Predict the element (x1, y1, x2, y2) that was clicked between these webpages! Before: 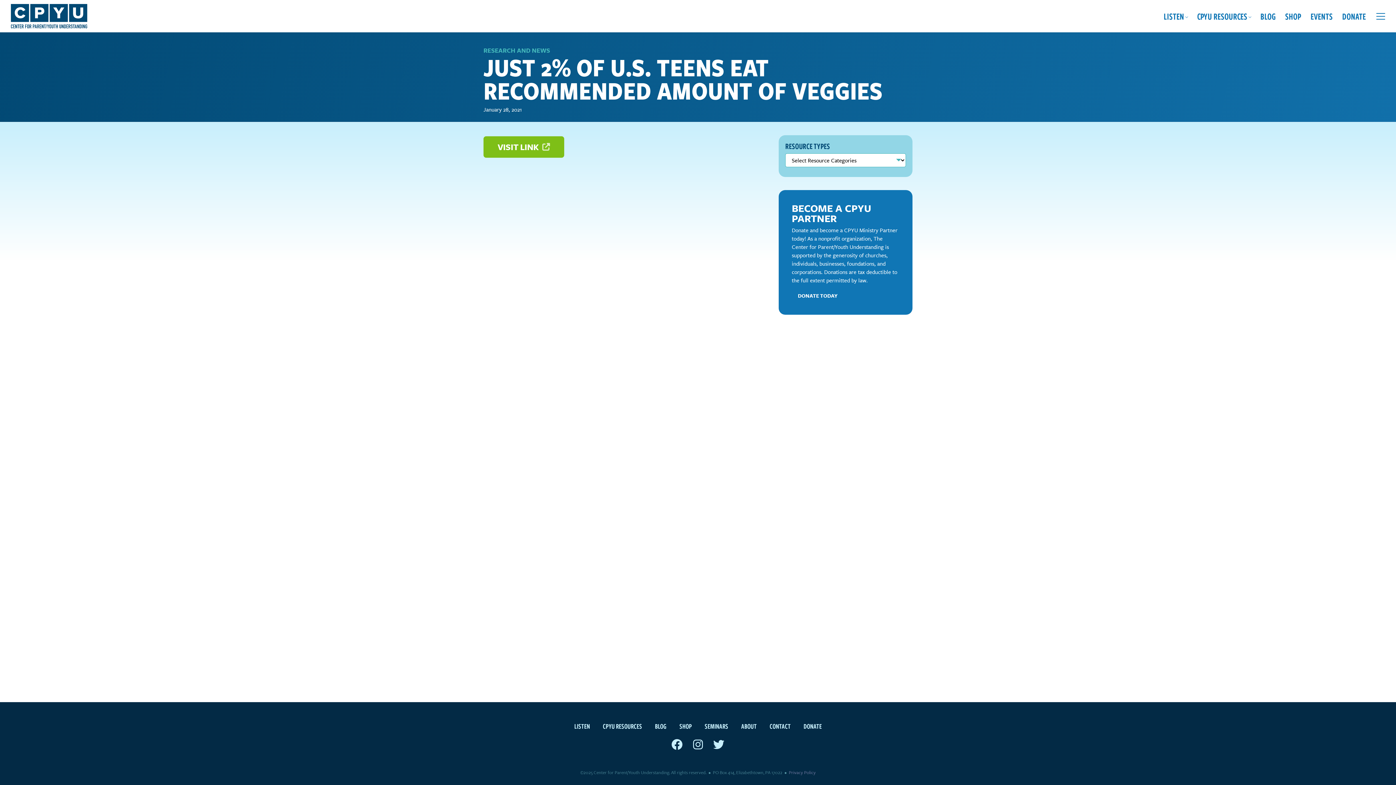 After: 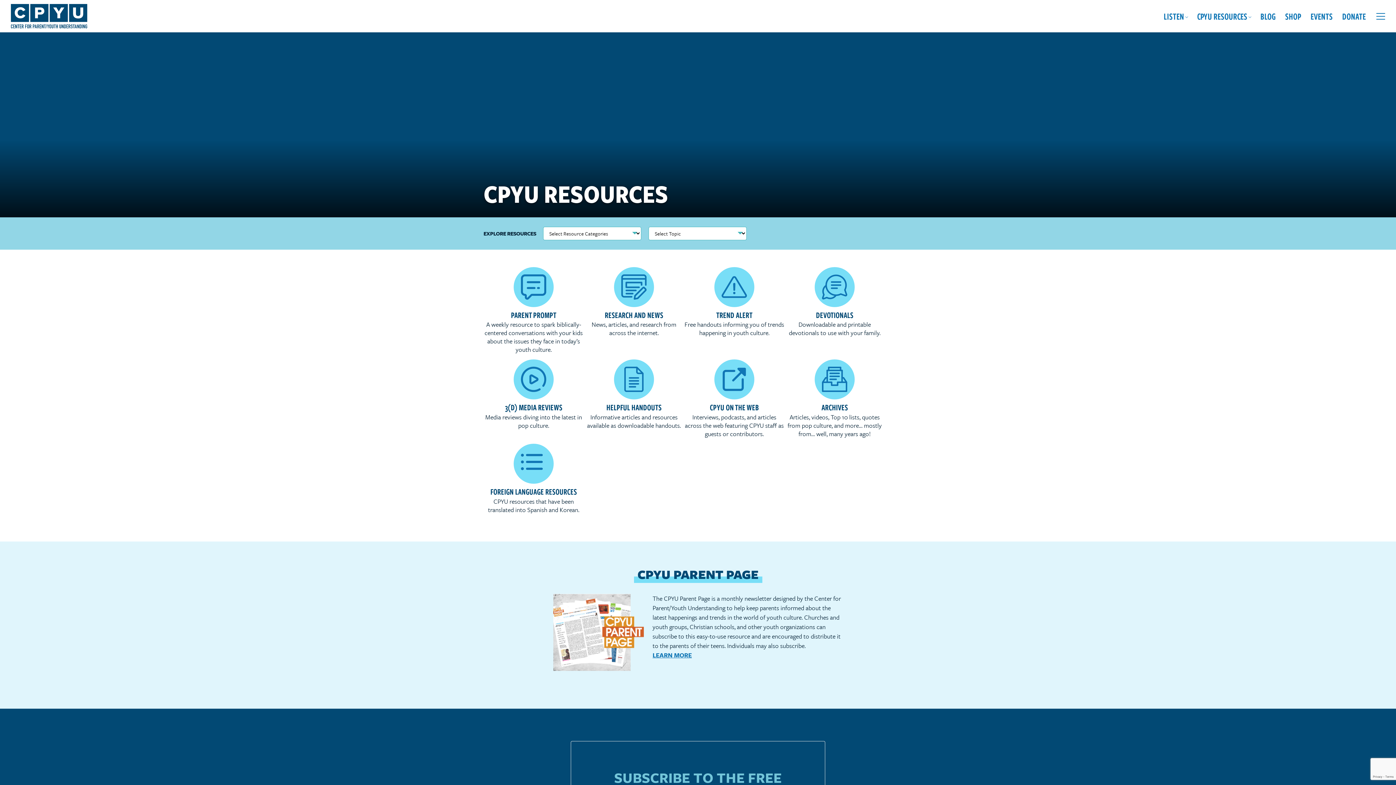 Action: label: CPYU RESOURCES bbox: (597, 718, 648, 733)